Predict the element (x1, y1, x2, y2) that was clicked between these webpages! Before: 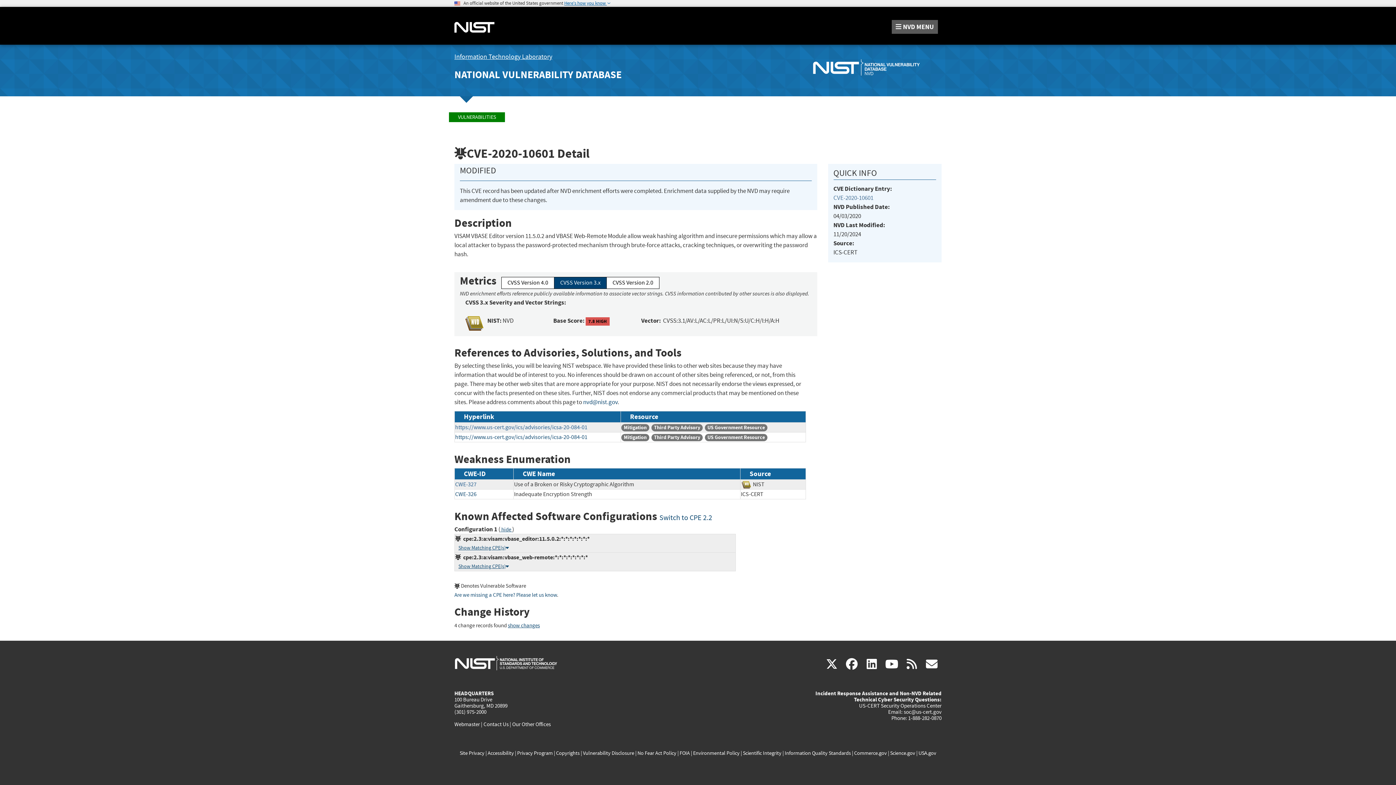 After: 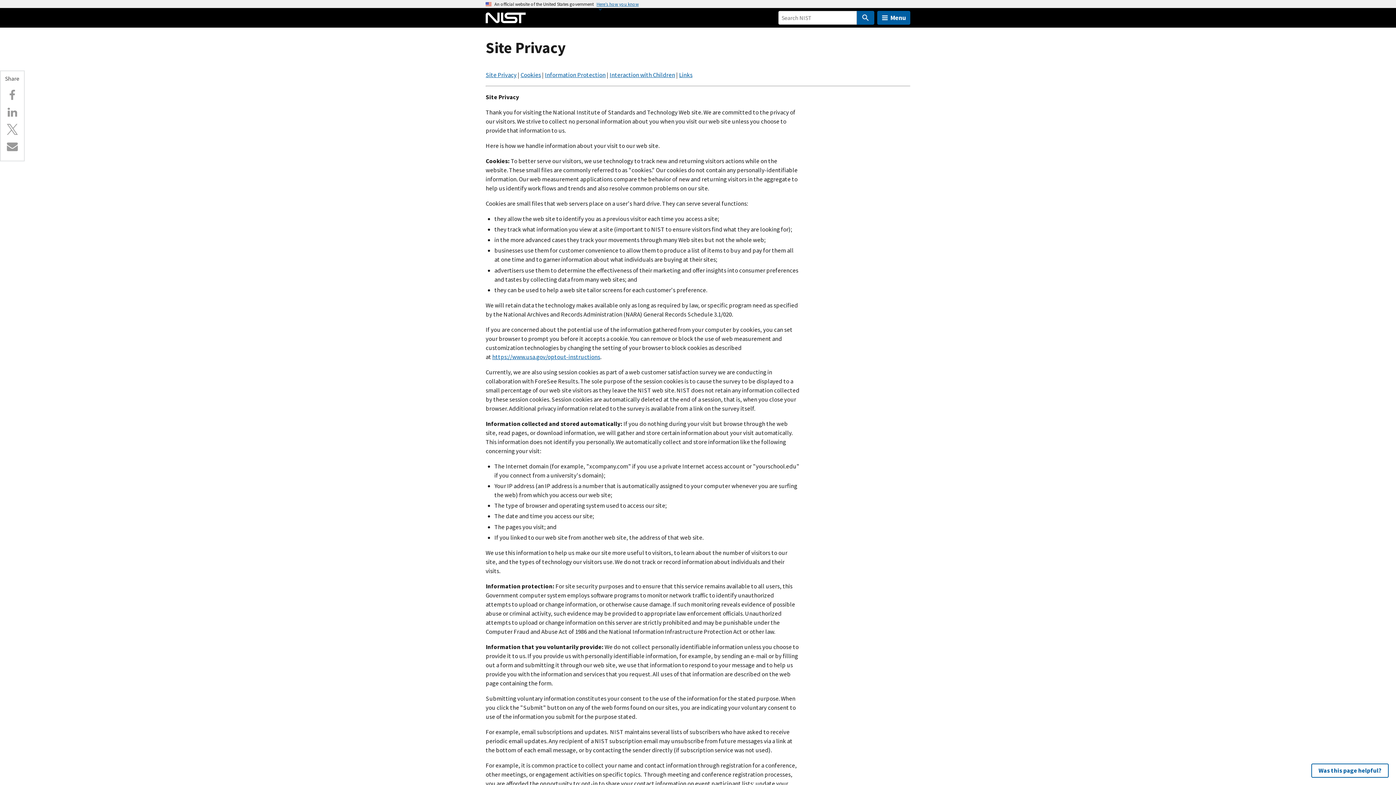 Action: label: Site Privacy bbox: (459, 750, 484, 756)